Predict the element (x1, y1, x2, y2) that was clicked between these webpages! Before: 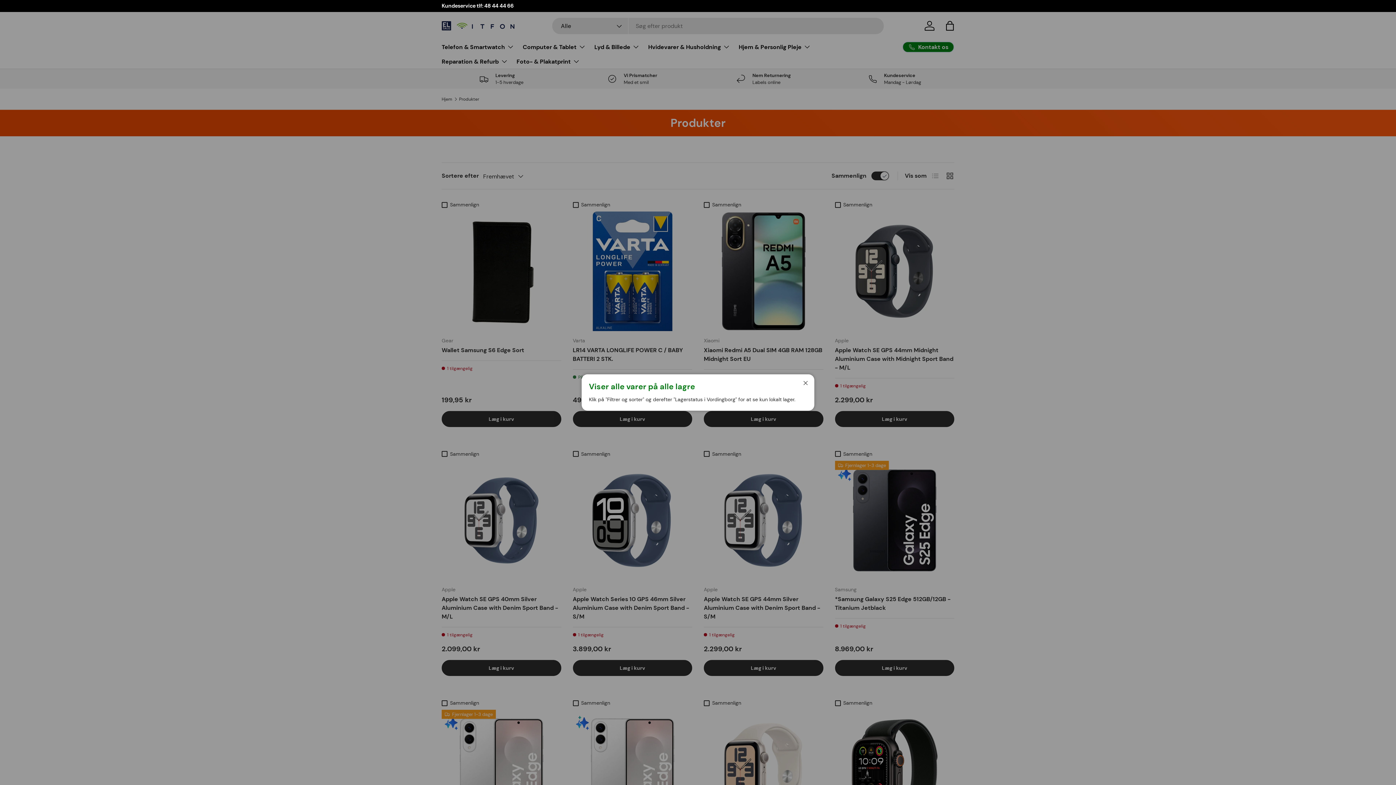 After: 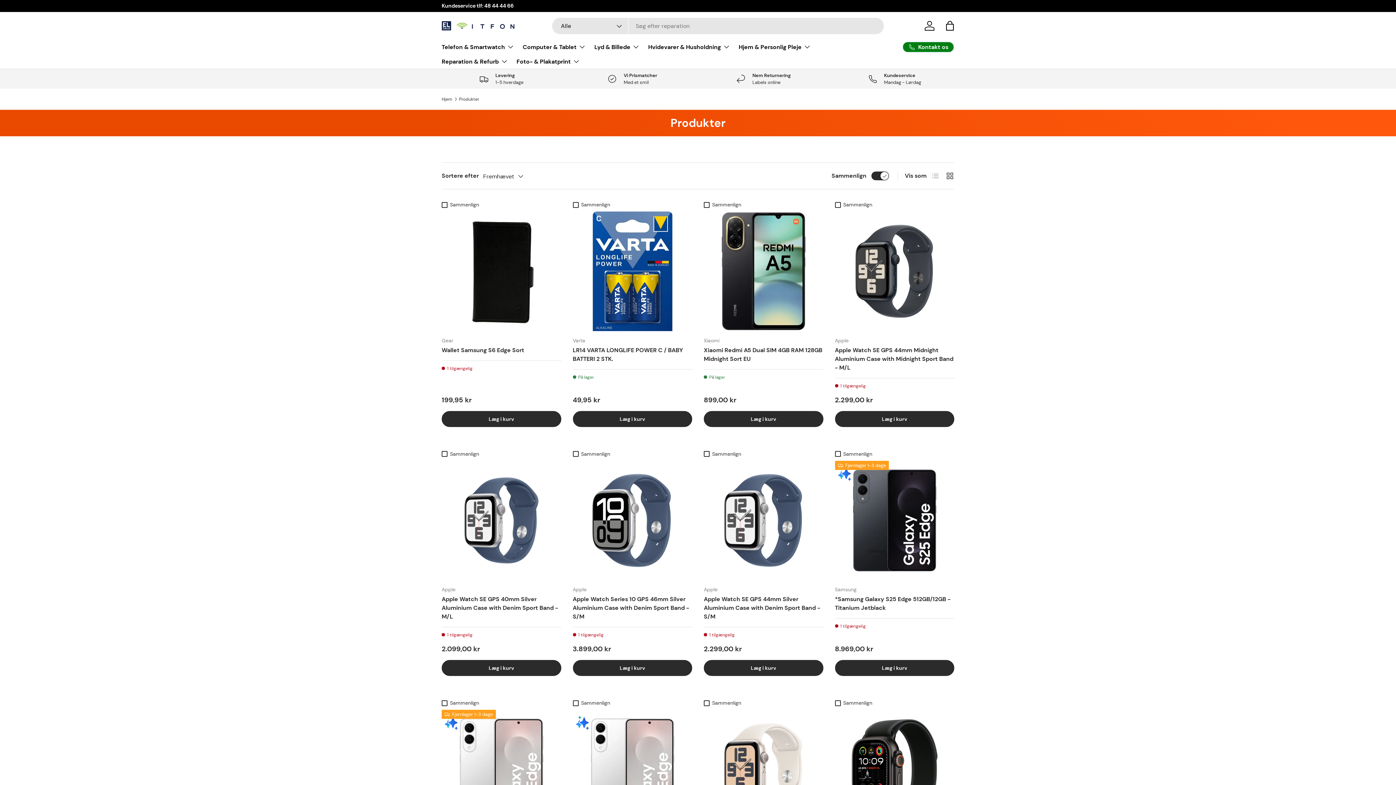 Action: bbox: (798, 376, 812, 391) label: Luk